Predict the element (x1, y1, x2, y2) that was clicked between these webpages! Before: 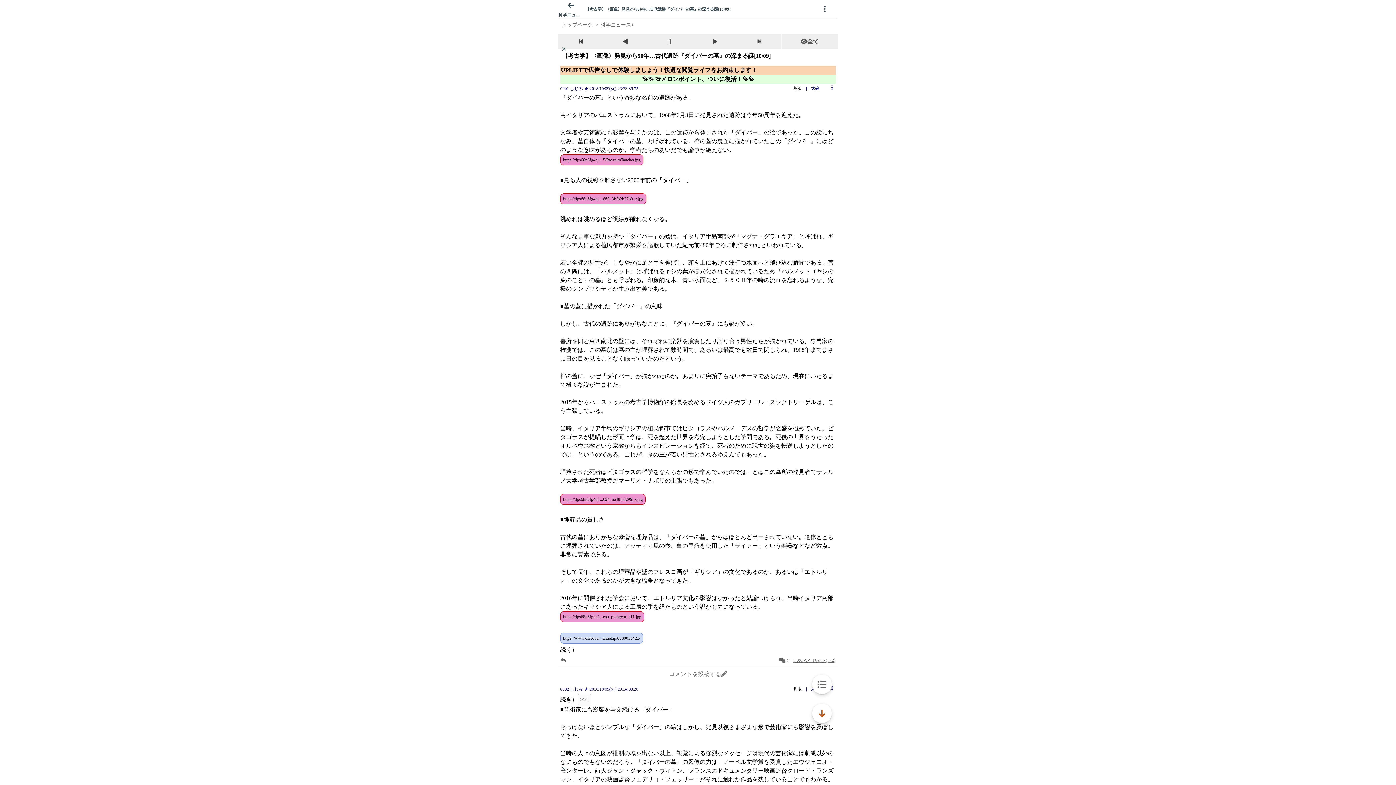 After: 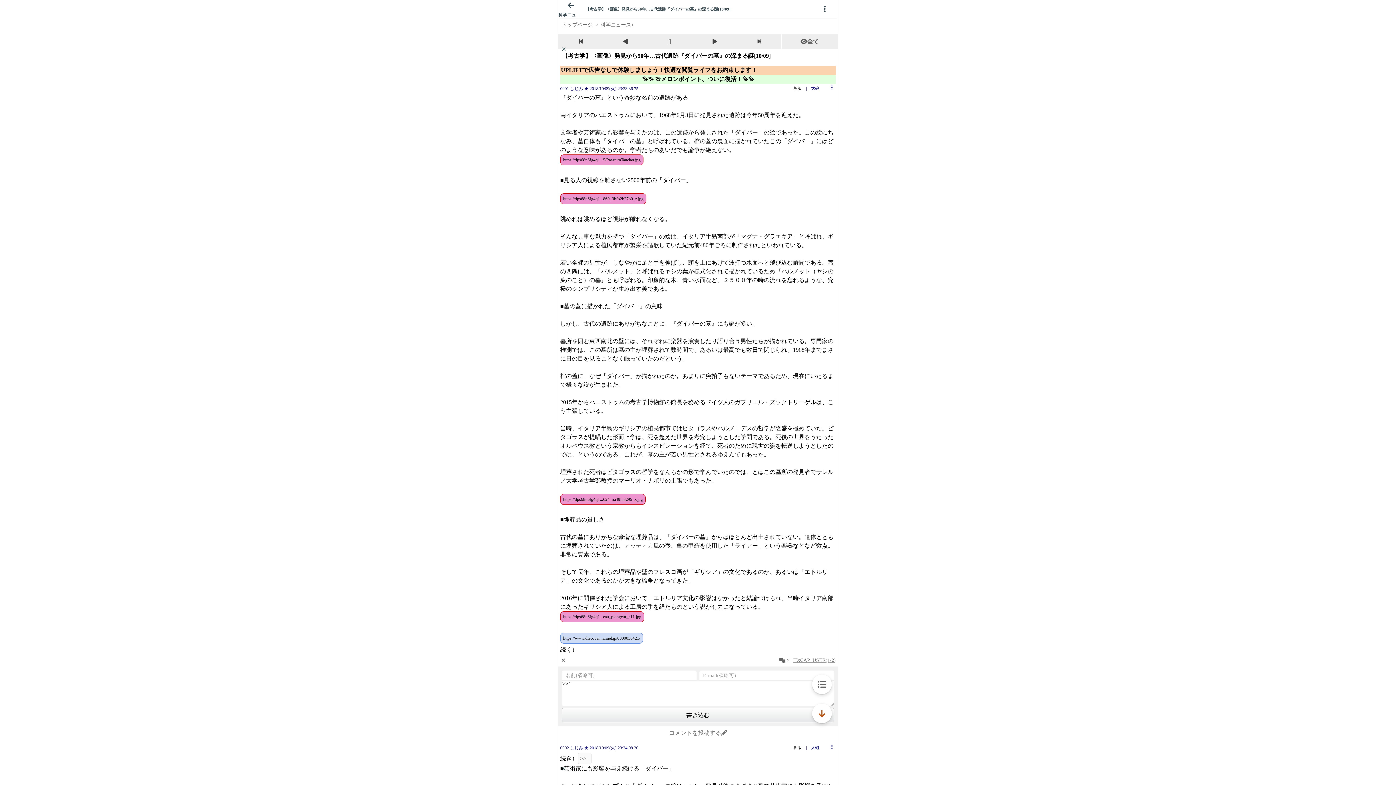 Action: label: button bbox: (560, 658, 566, 663)